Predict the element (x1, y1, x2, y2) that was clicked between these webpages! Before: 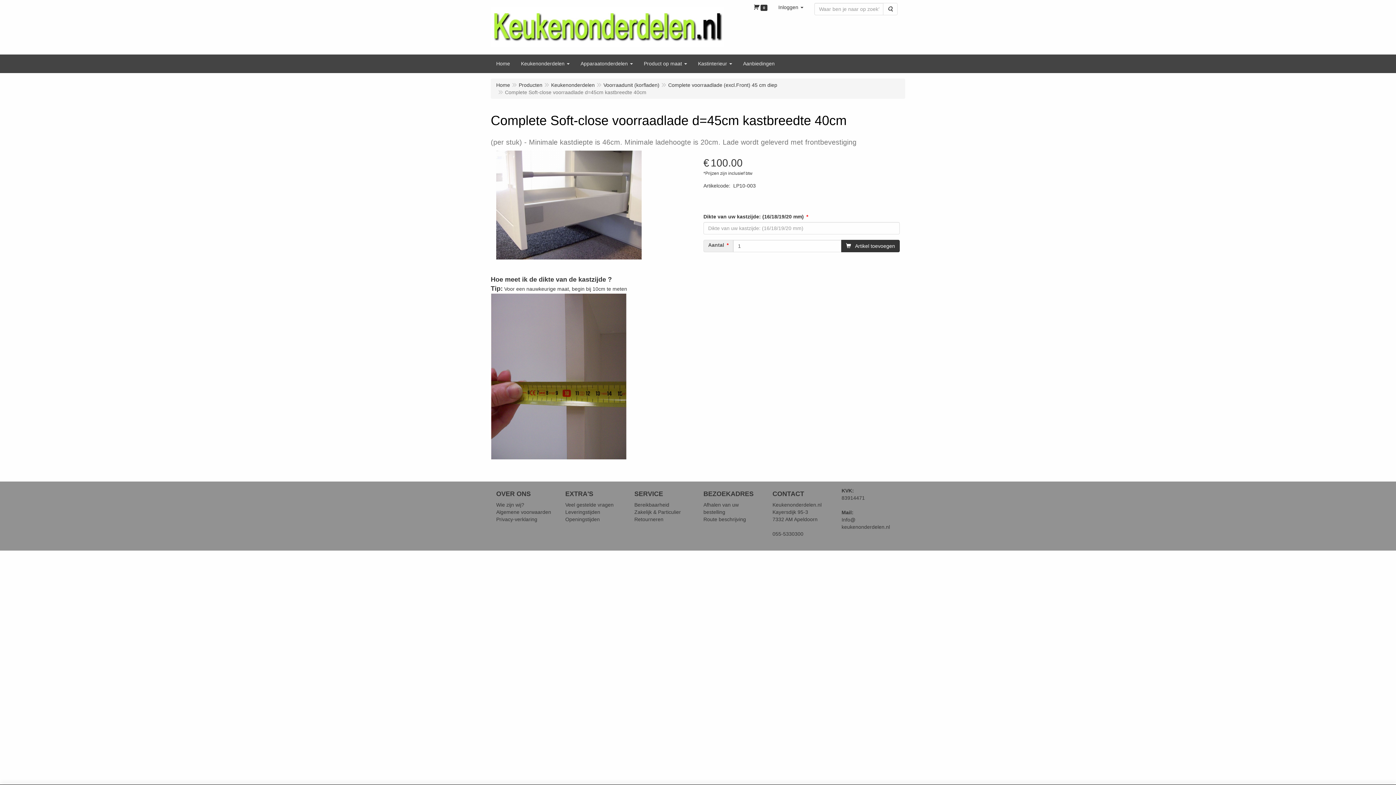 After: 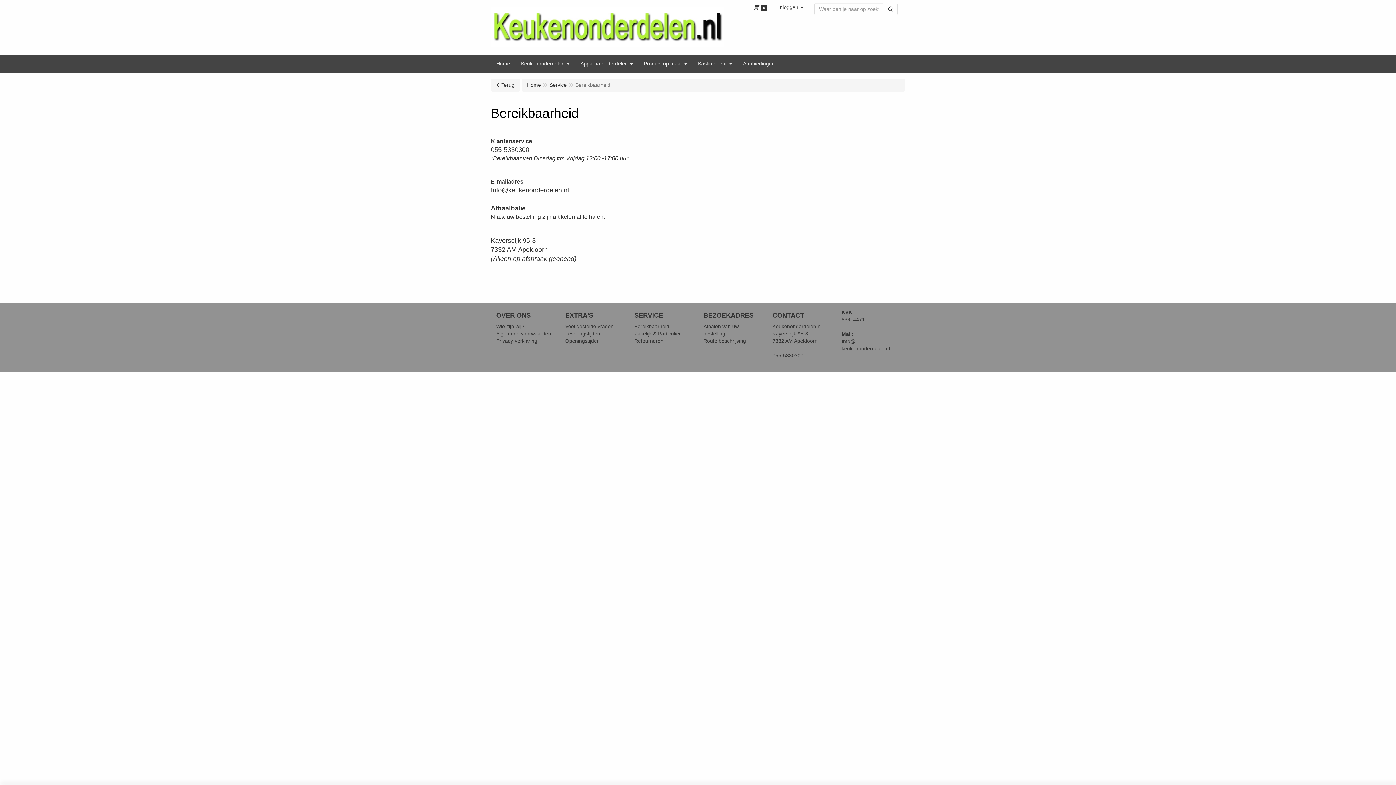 Action: bbox: (634, 502, 669, 507) label: Bereikbaarheid